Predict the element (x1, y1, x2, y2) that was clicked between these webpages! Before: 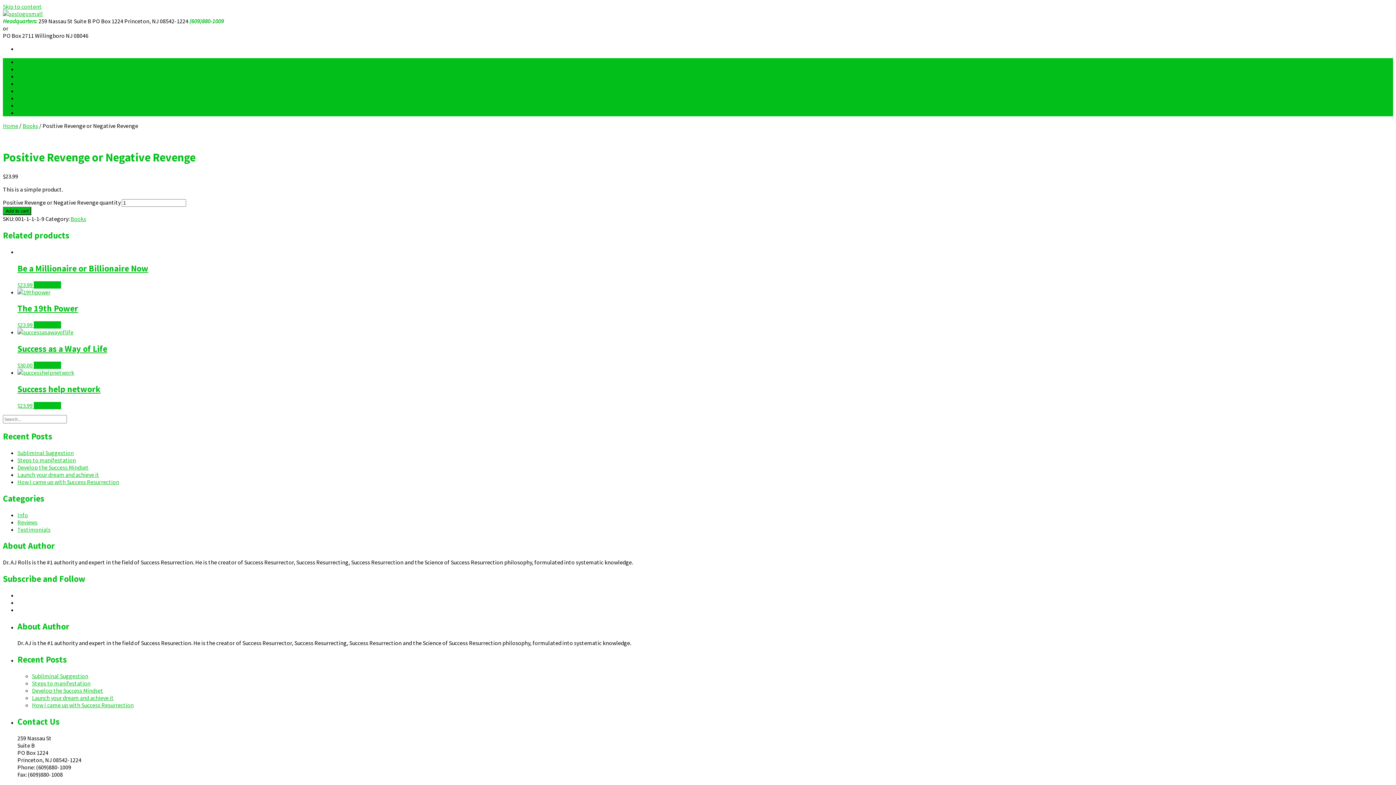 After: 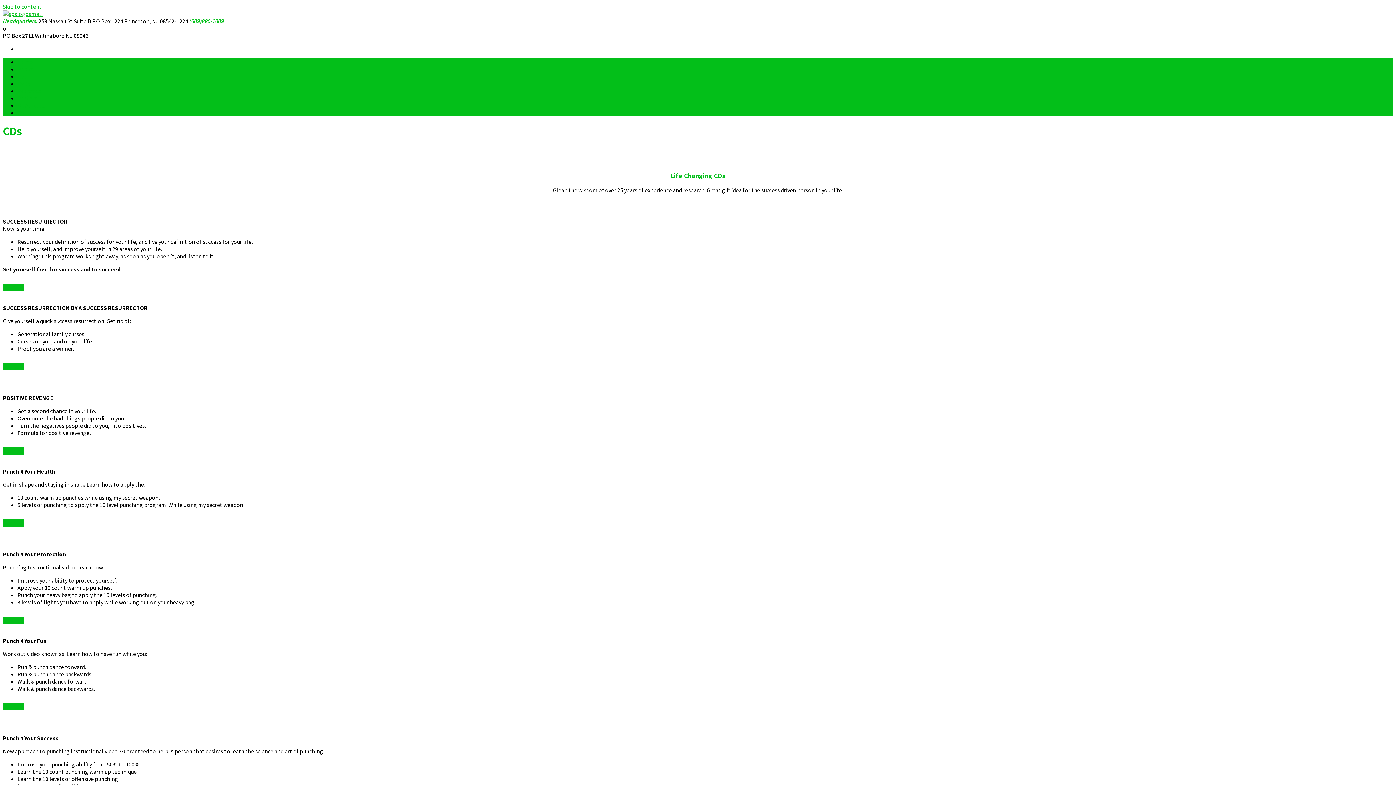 Action: bbox: (17, 72, 26, 80) label: CDs